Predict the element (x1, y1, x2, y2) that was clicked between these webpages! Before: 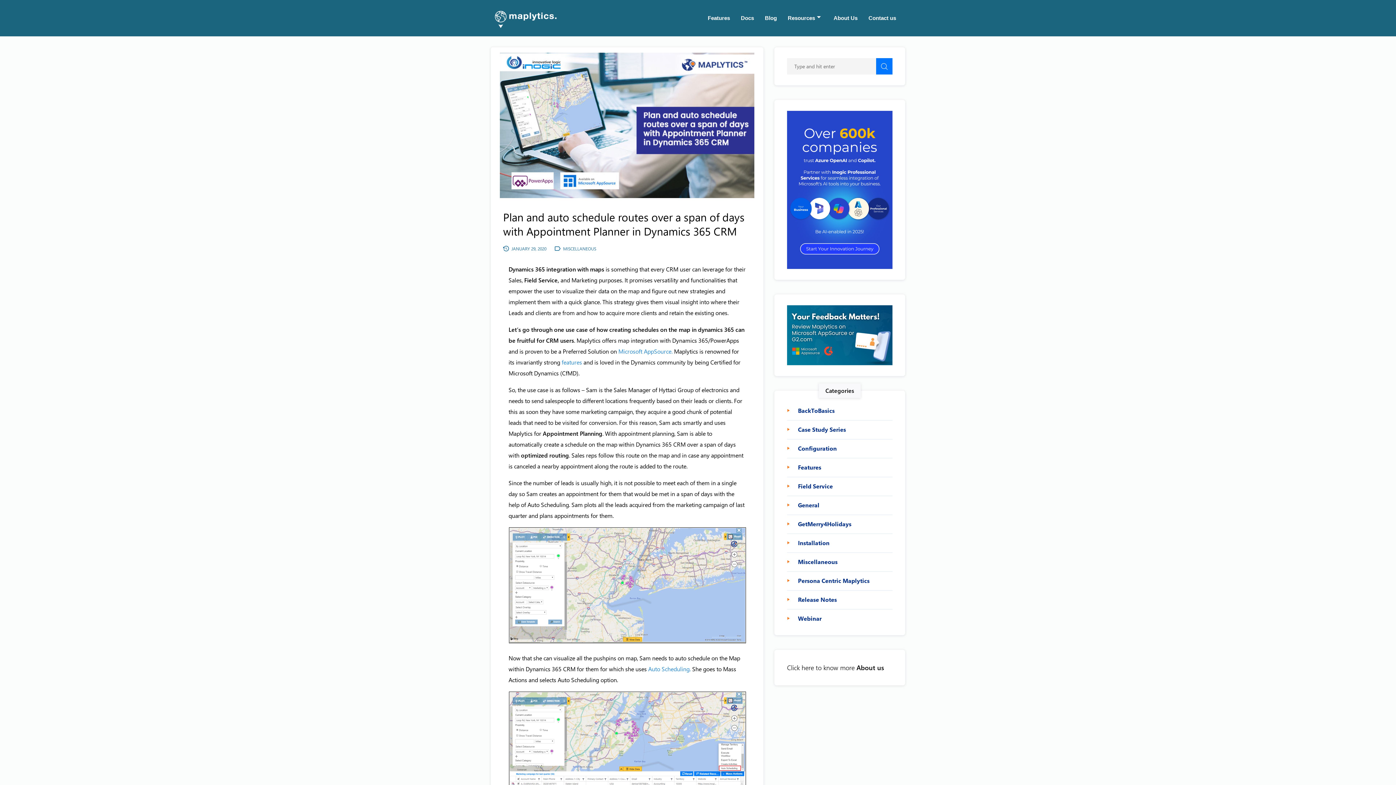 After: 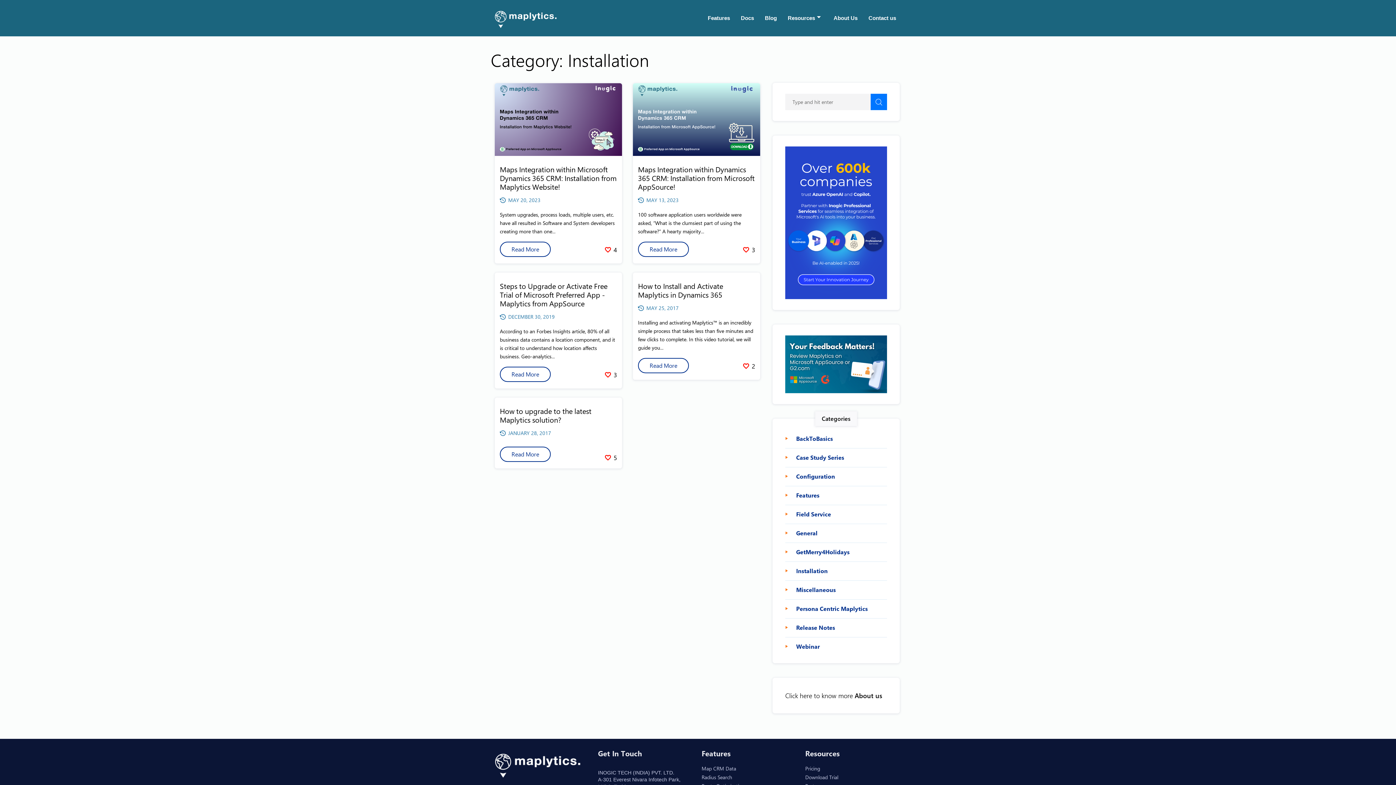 Action: label: Installation bbox: (787, 539, 829, 546)